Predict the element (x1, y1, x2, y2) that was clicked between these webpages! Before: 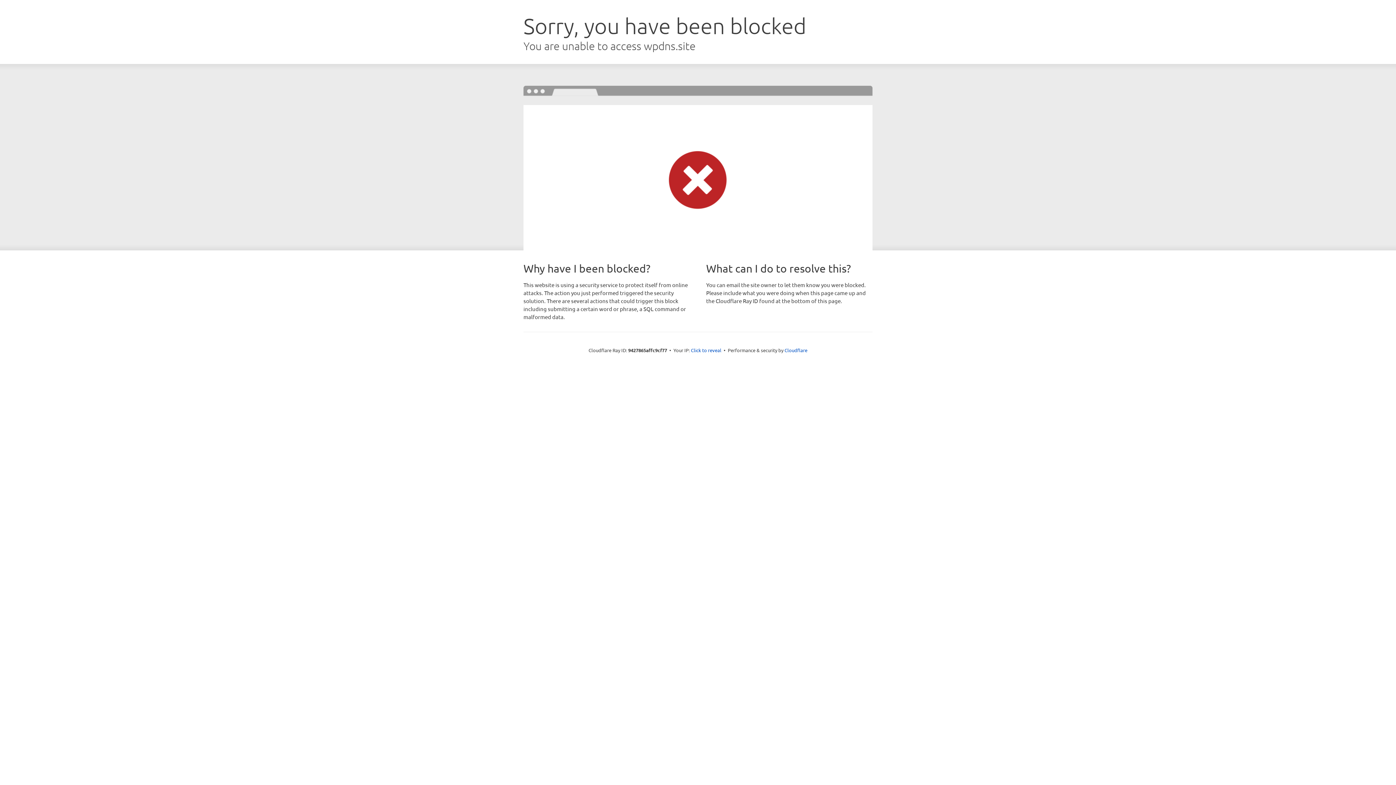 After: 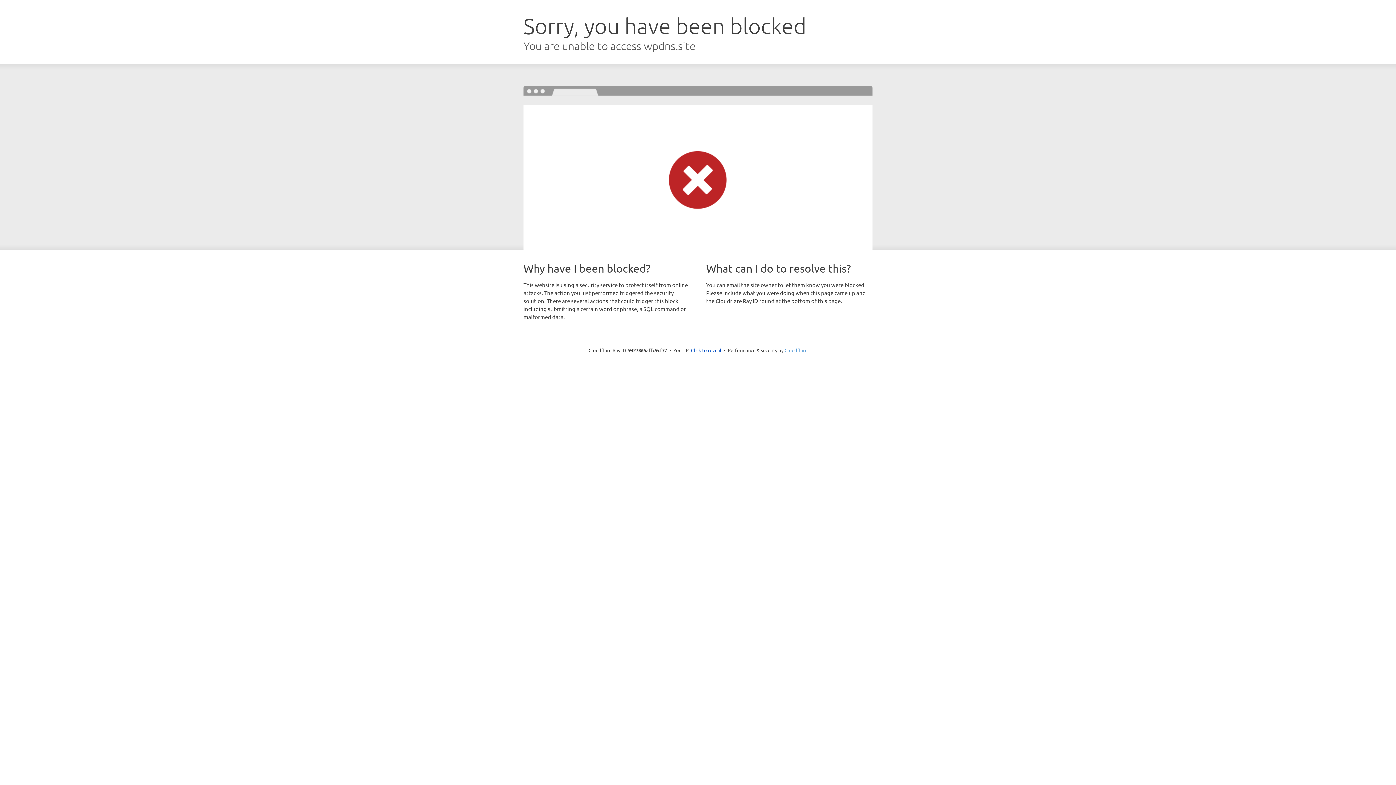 Action: bbox: (784, 347, 807, 353) label: Cloudflare